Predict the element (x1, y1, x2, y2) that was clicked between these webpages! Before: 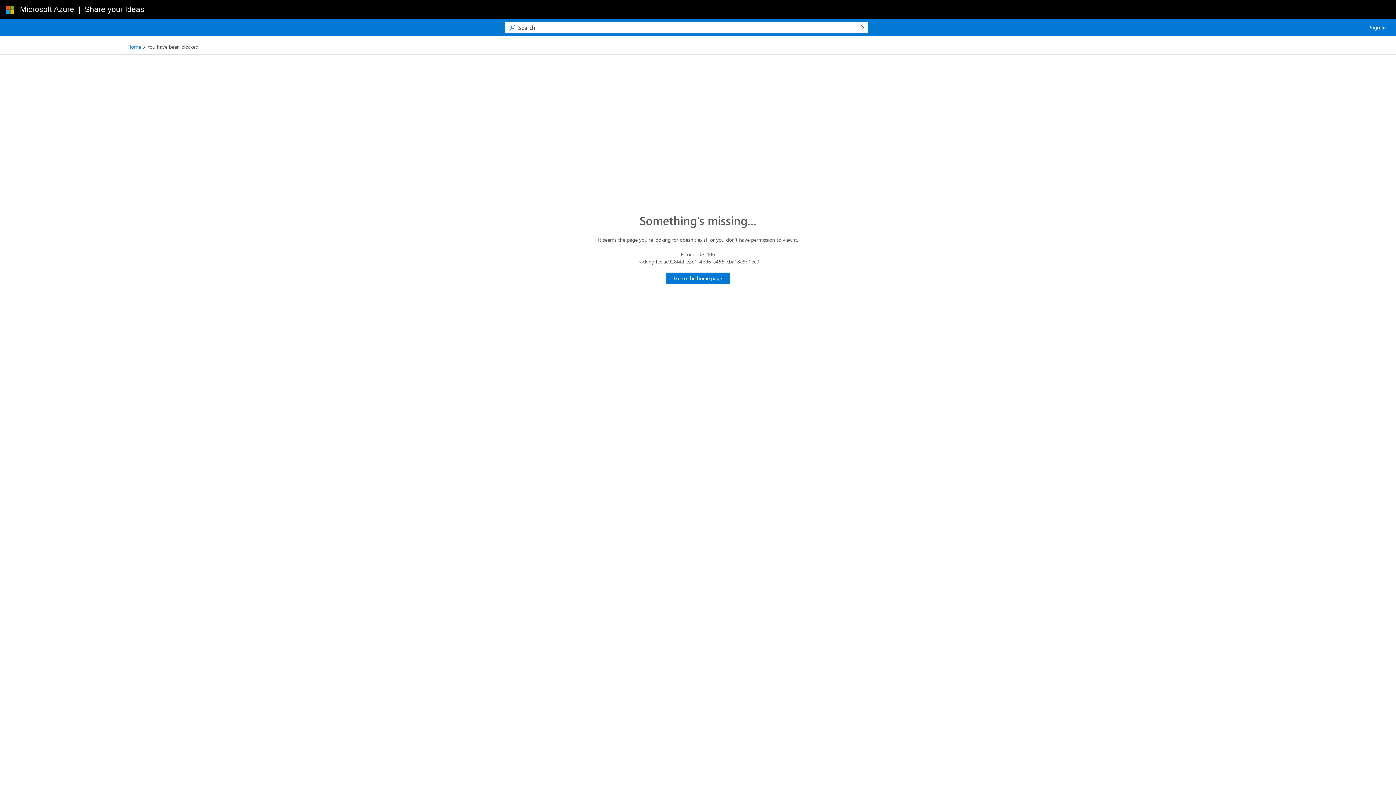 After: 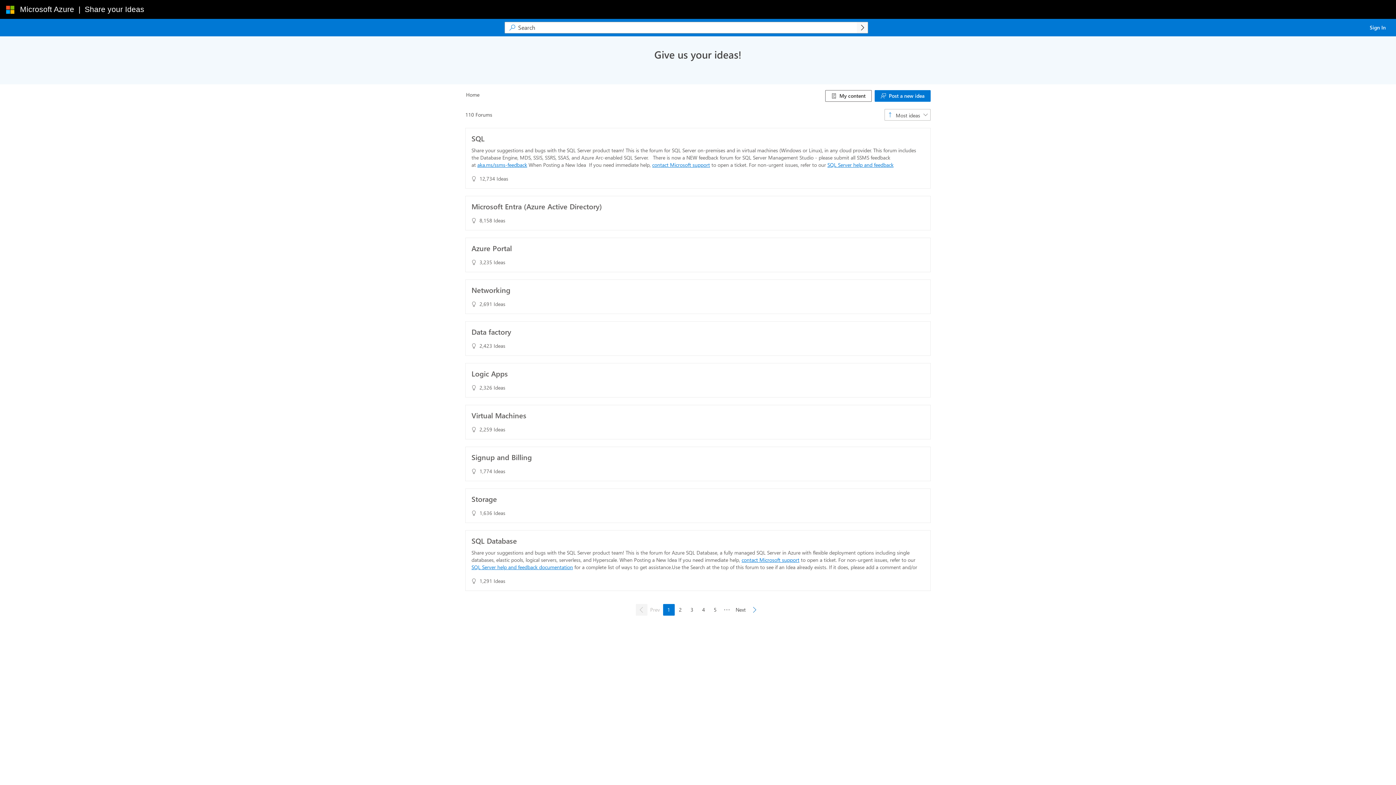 Action: label: Go to the home page bbox: (666, 272, 729, 284)